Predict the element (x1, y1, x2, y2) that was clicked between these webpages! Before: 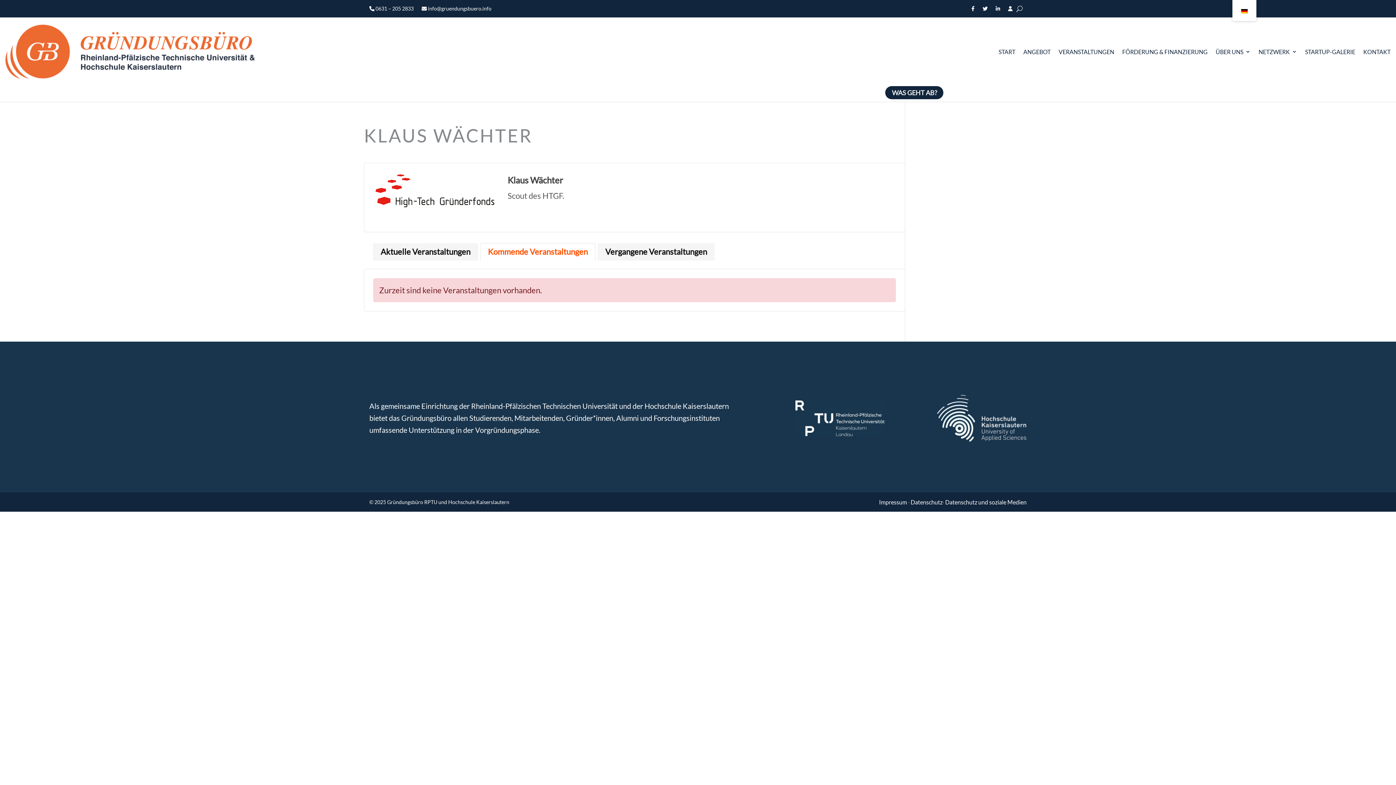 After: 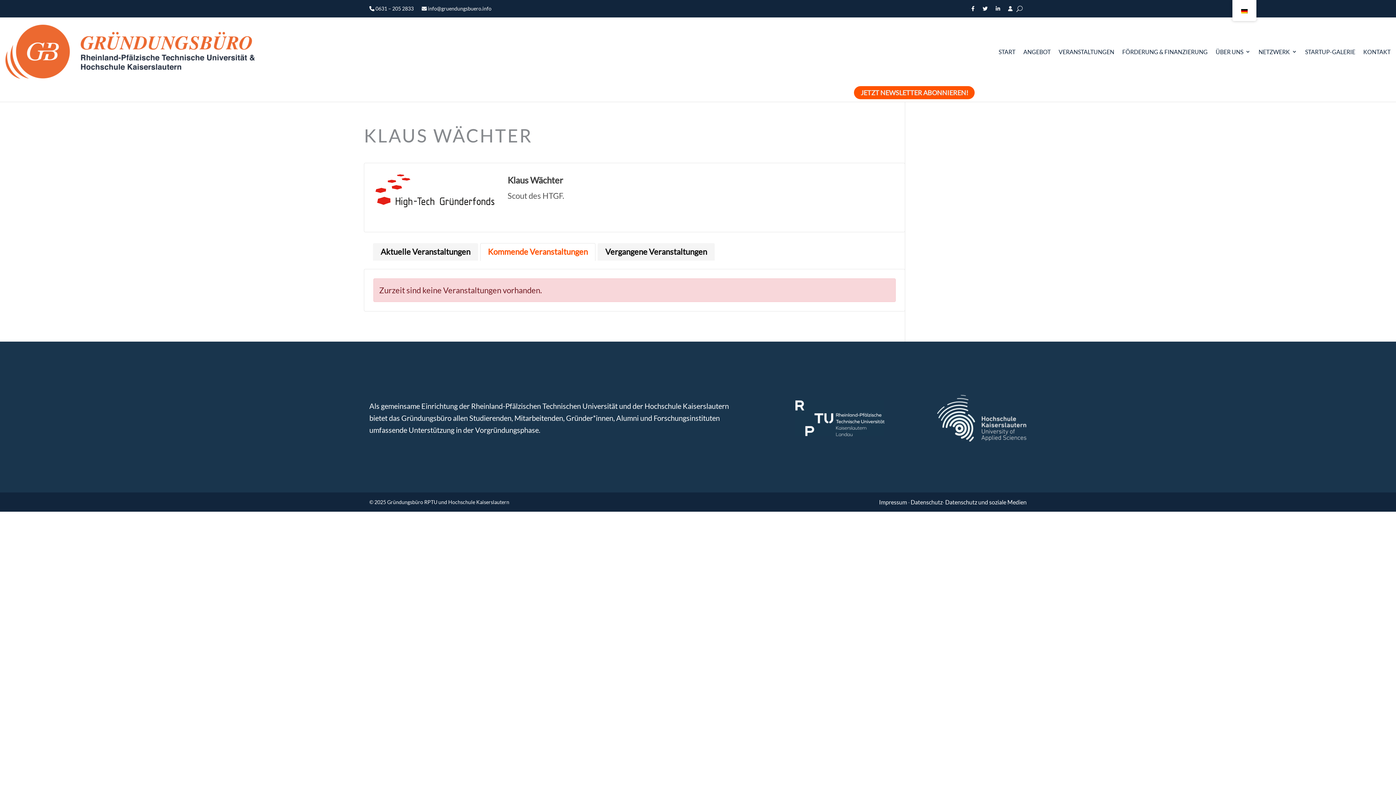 Action: label: WAS GEHT AB? bbox: (885, 86, 943, 99)